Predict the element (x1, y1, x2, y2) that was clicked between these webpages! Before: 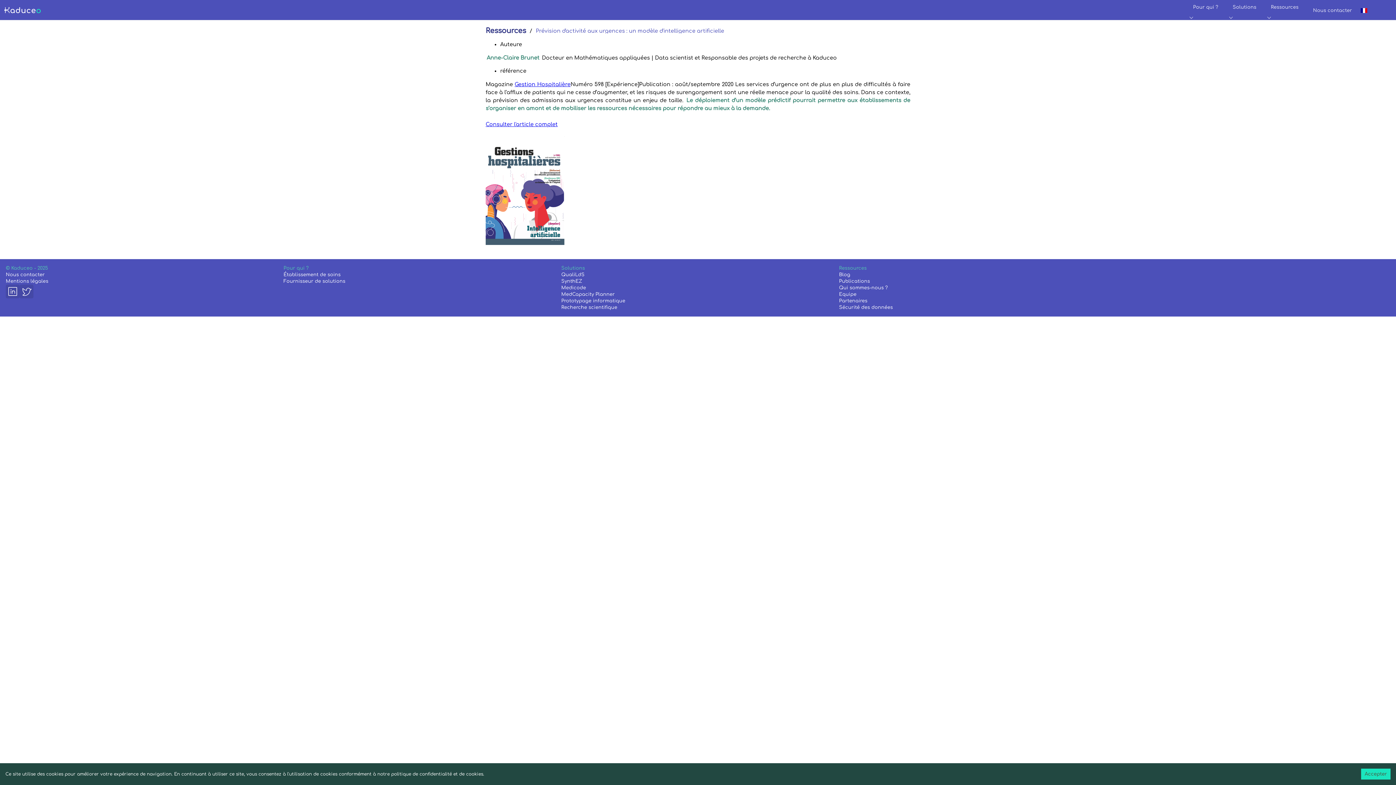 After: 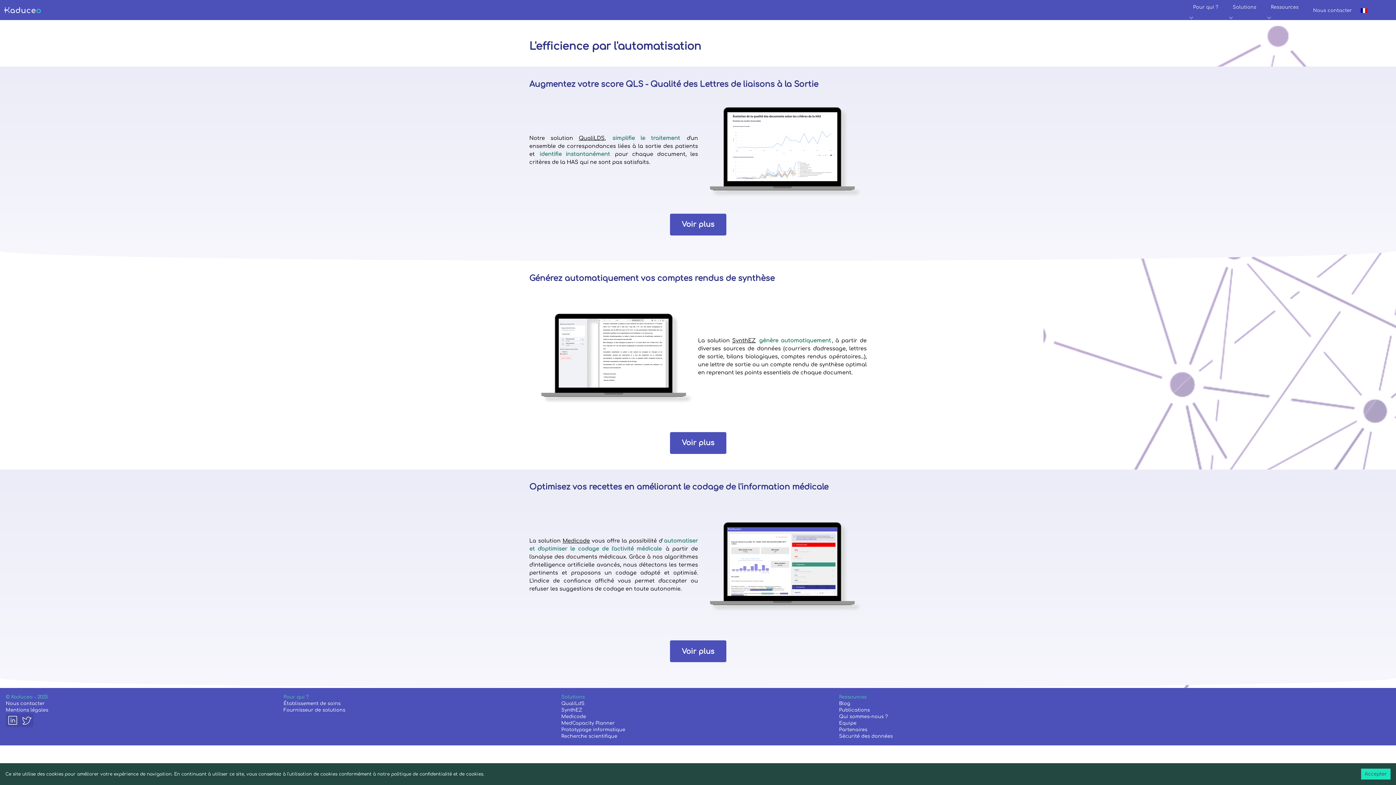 Action: label: Établissement de soins bbox: (283, 271, 557, 278)